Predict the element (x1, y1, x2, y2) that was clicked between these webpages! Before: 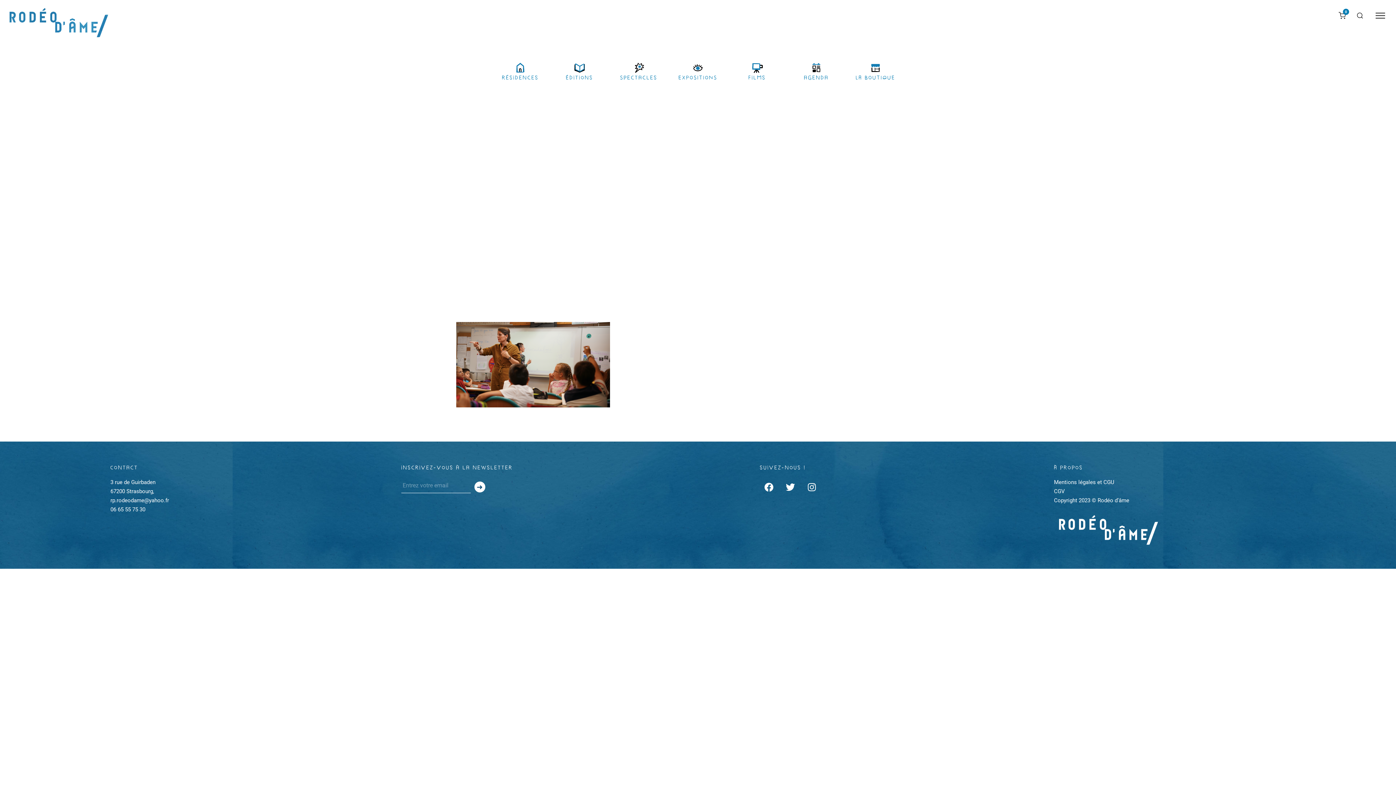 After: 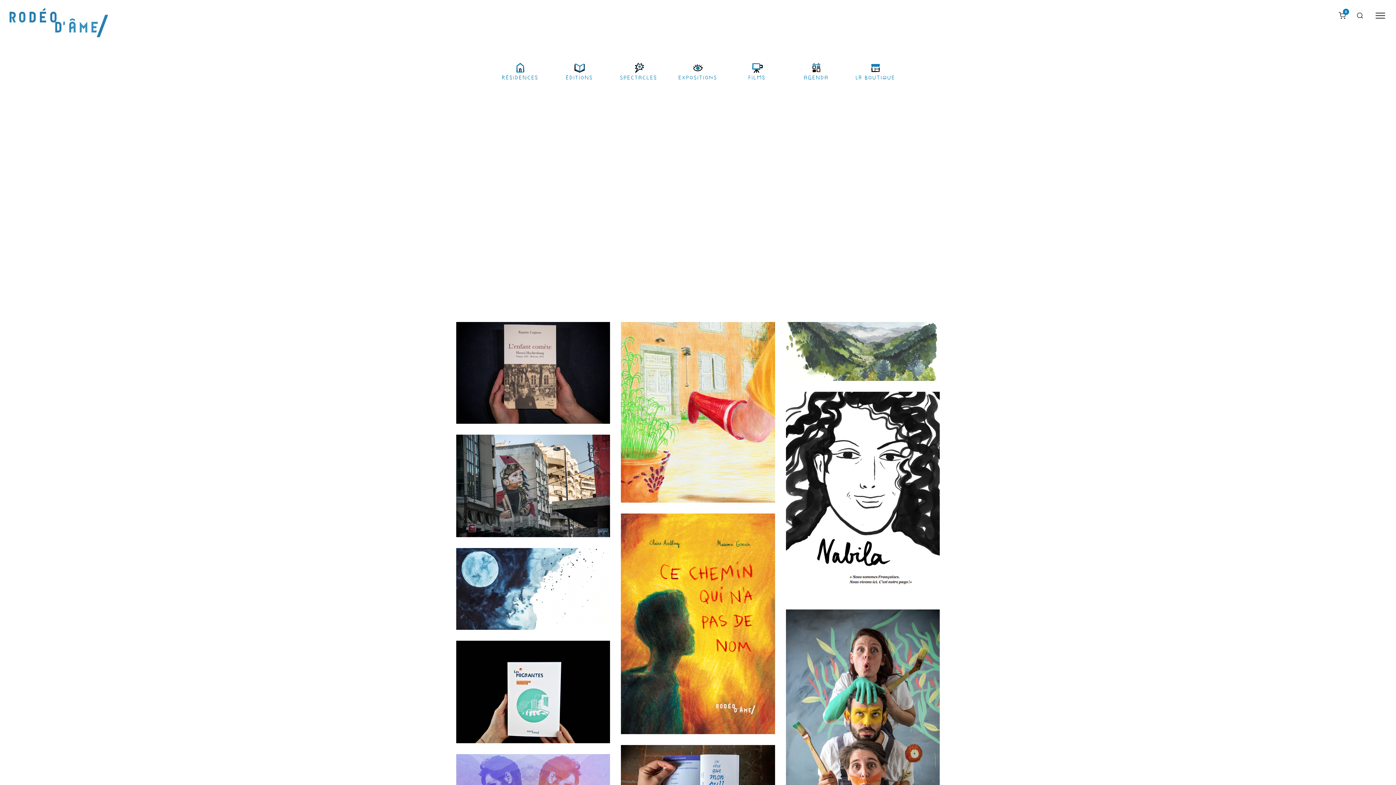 Action: bbox: (556, 60, 603, 74)